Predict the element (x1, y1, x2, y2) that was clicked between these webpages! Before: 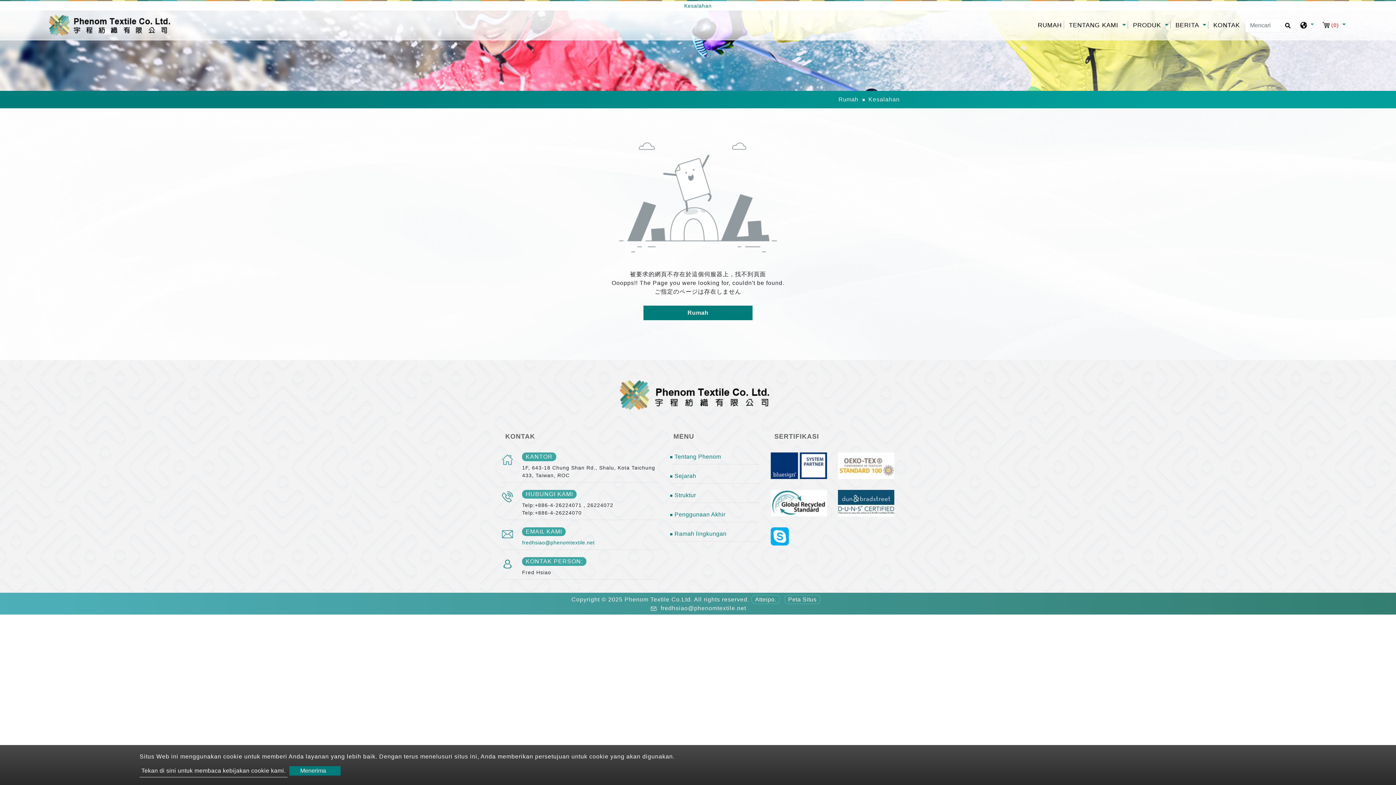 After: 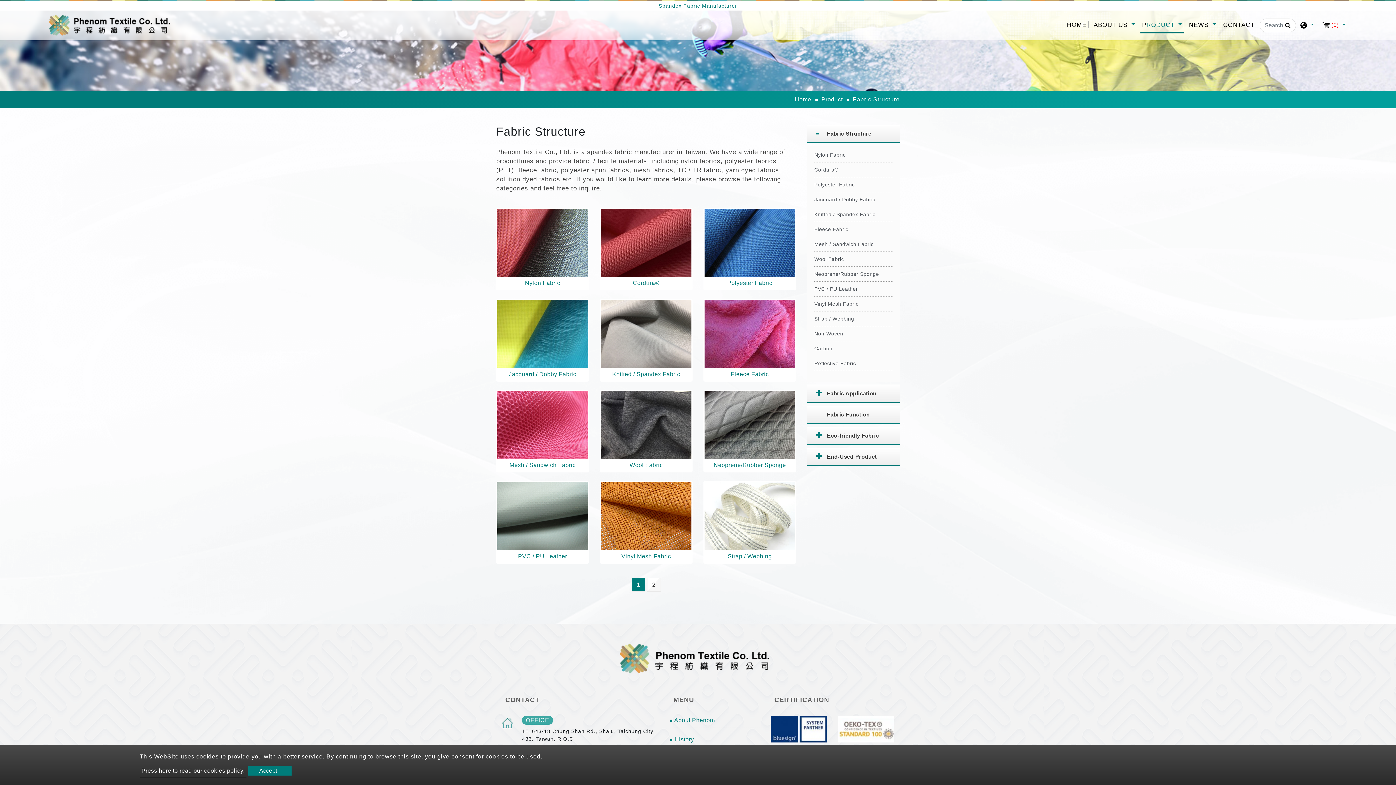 Action: bbox: (670, 492, 696, 498) label: ￭ Struktur